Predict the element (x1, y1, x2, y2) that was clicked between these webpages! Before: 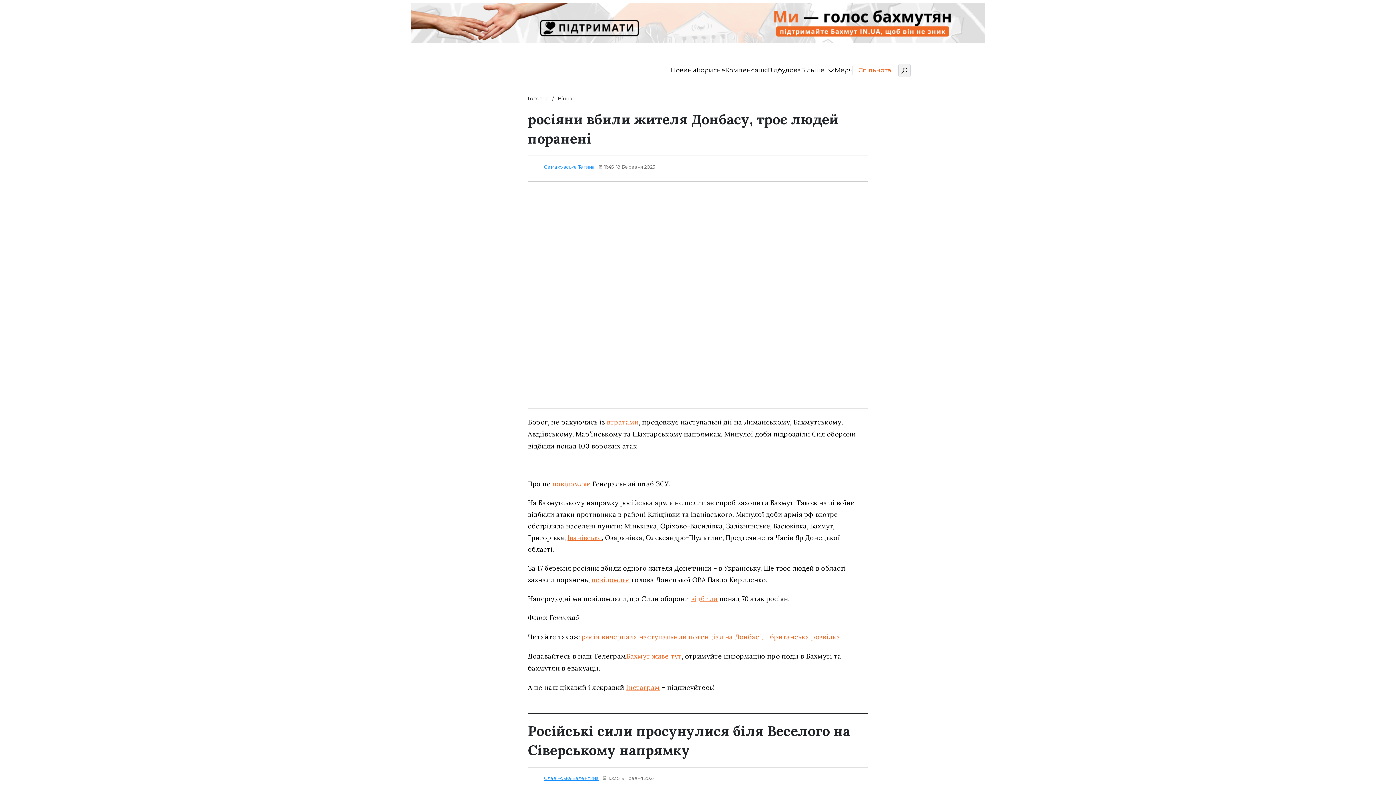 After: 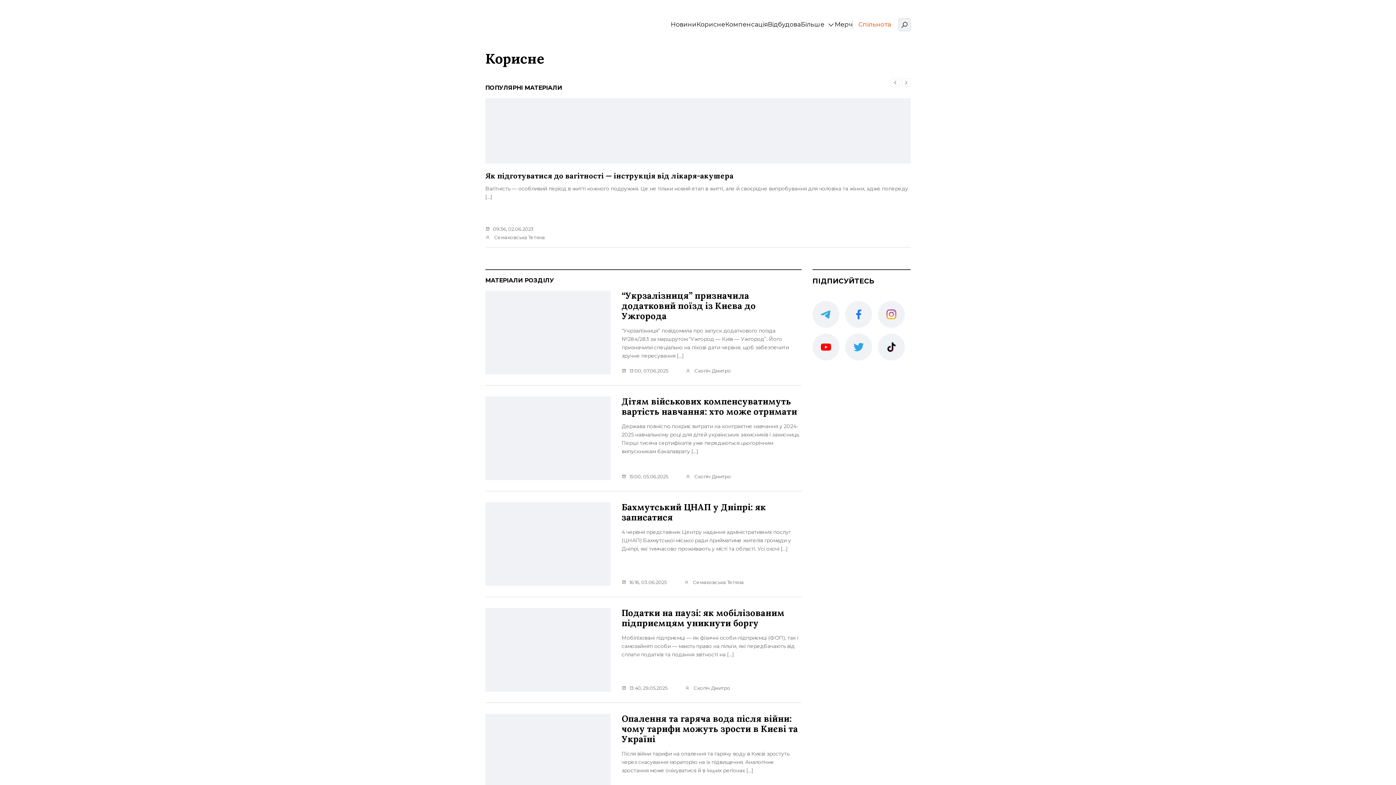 Action: bbox: (696, 65, 725, 74) label: Корисне